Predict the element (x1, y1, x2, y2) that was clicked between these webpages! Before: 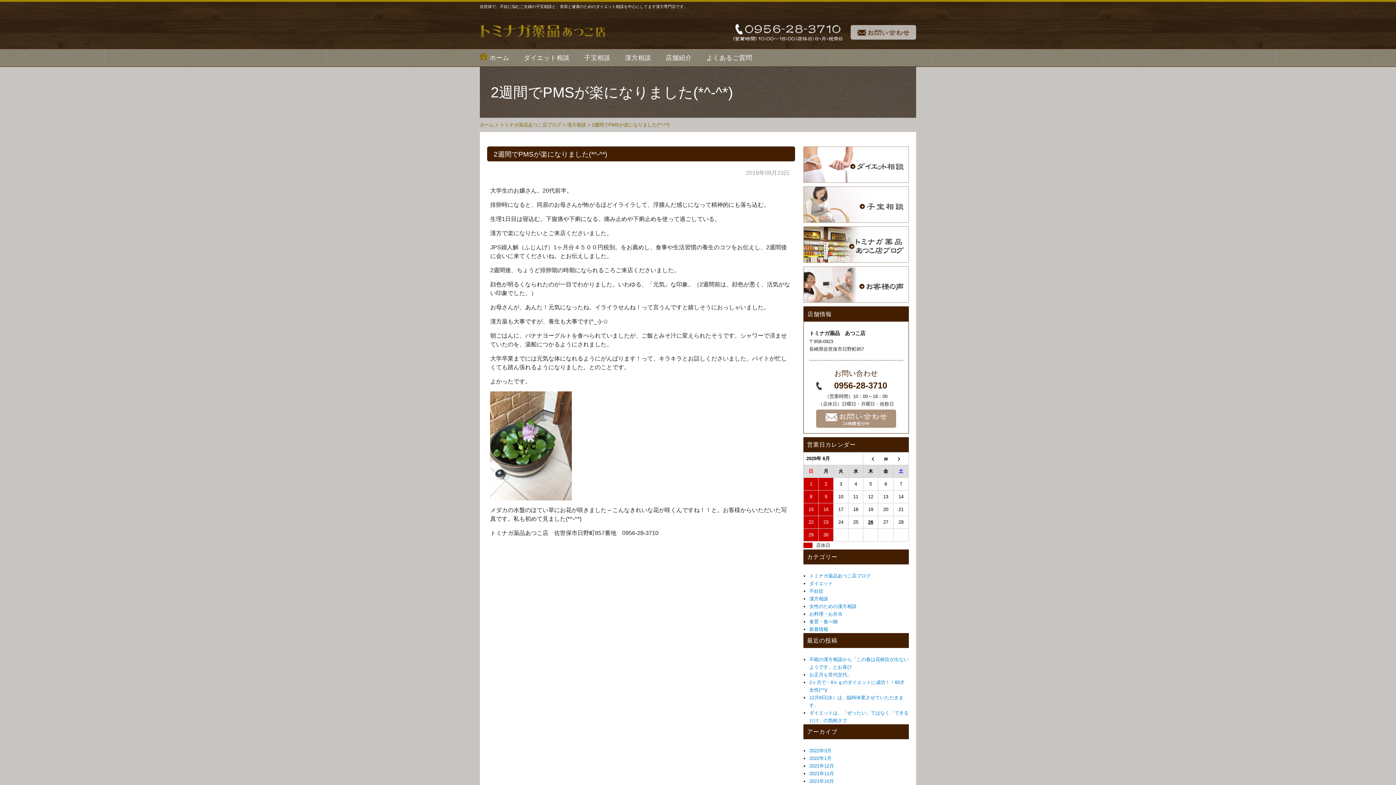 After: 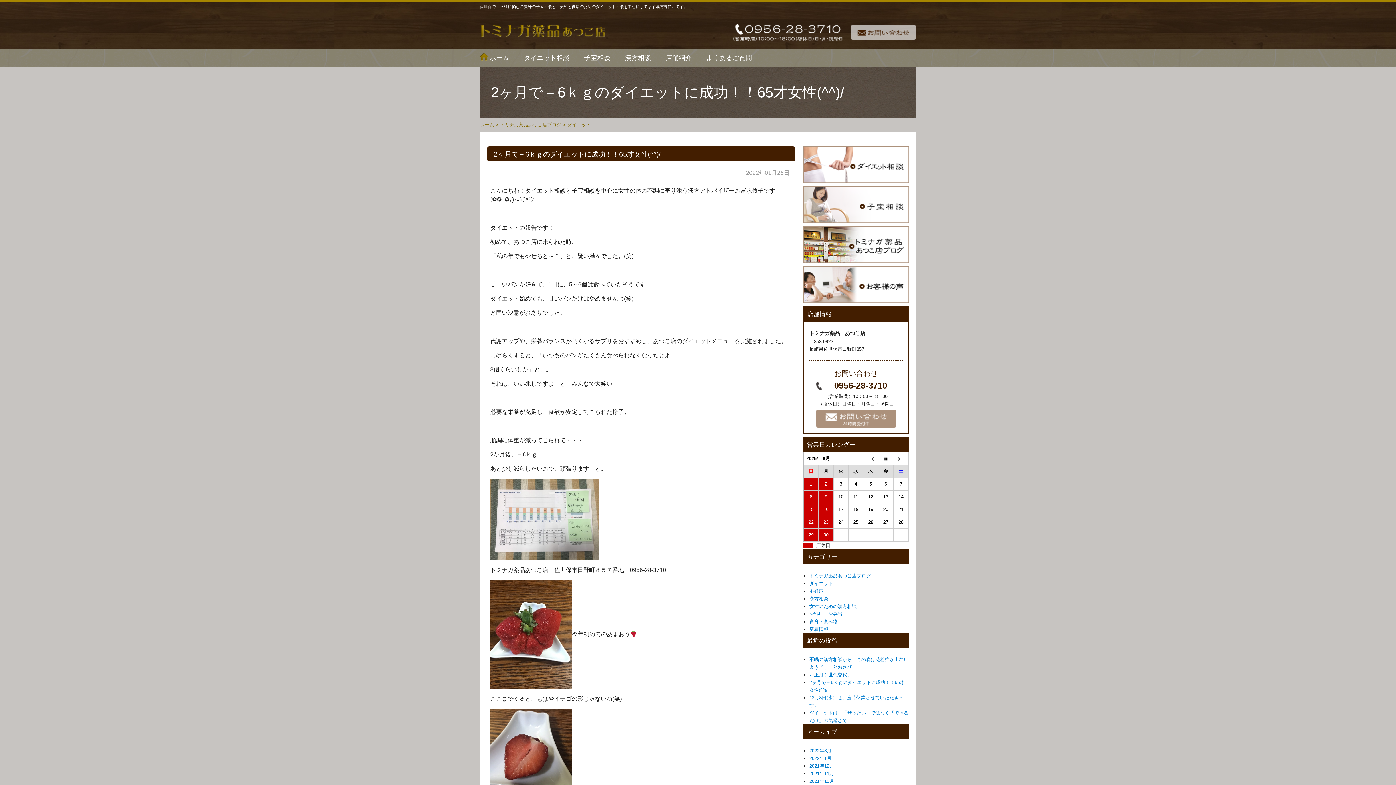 Action: label: ダイエット bbox: (809, 581, 833, 586)